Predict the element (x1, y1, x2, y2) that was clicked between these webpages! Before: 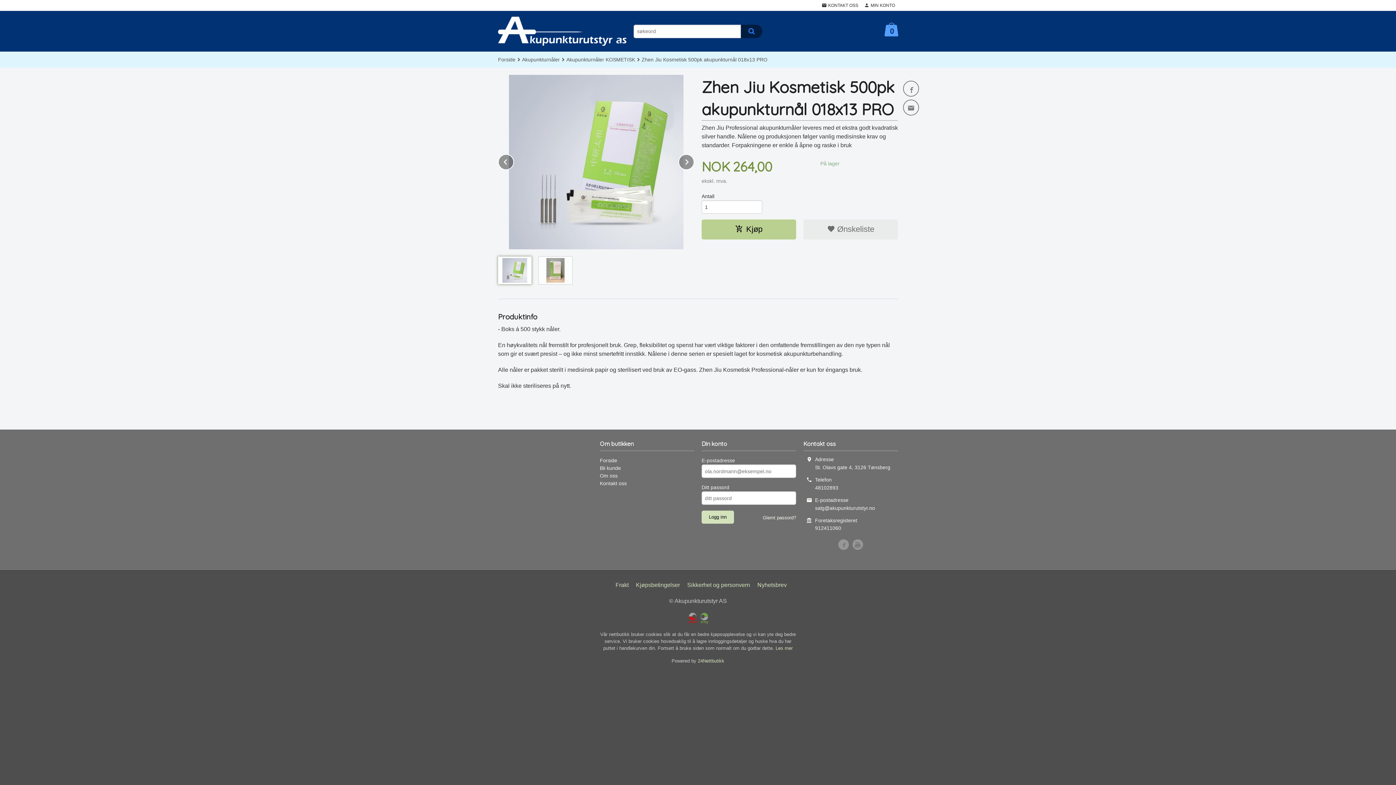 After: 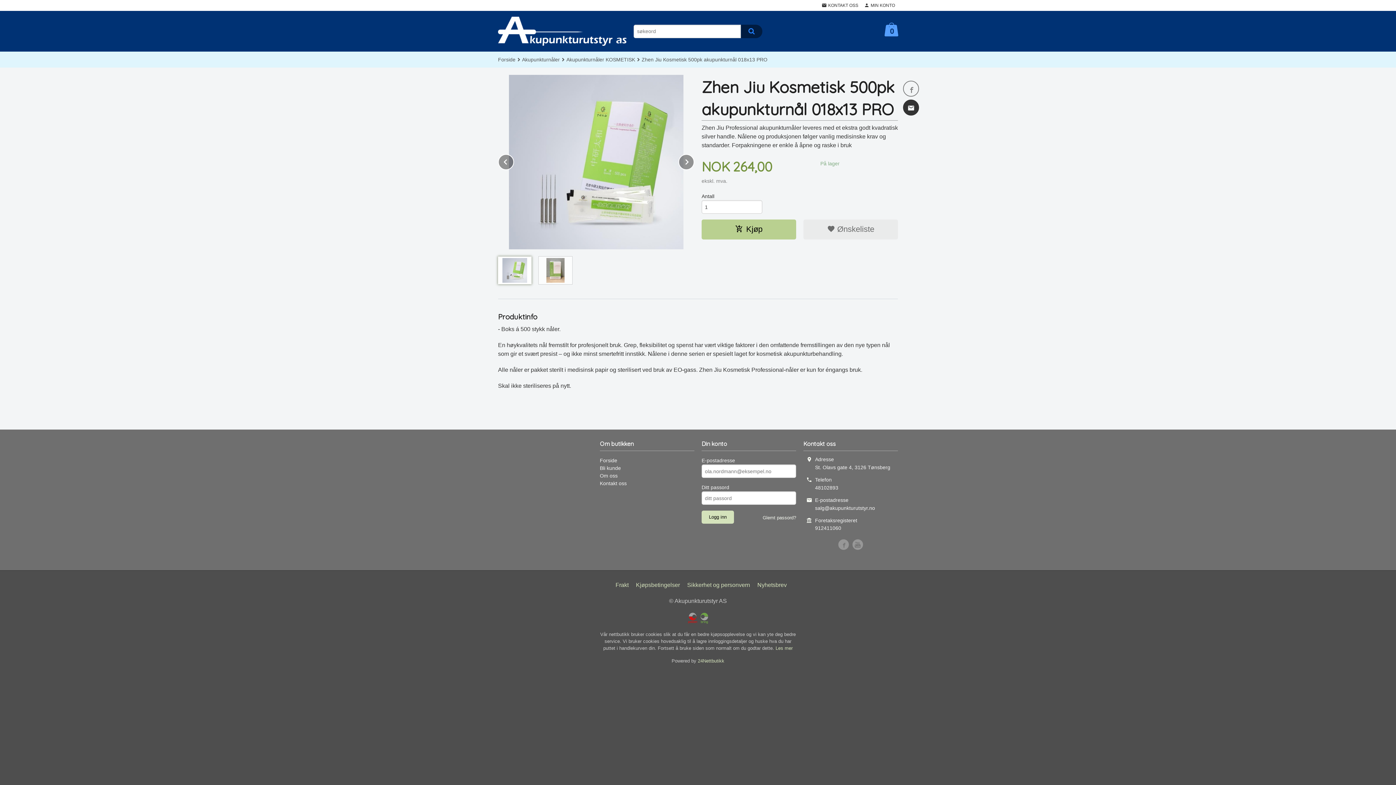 Action: bbox: (903, 99, 919, 115)